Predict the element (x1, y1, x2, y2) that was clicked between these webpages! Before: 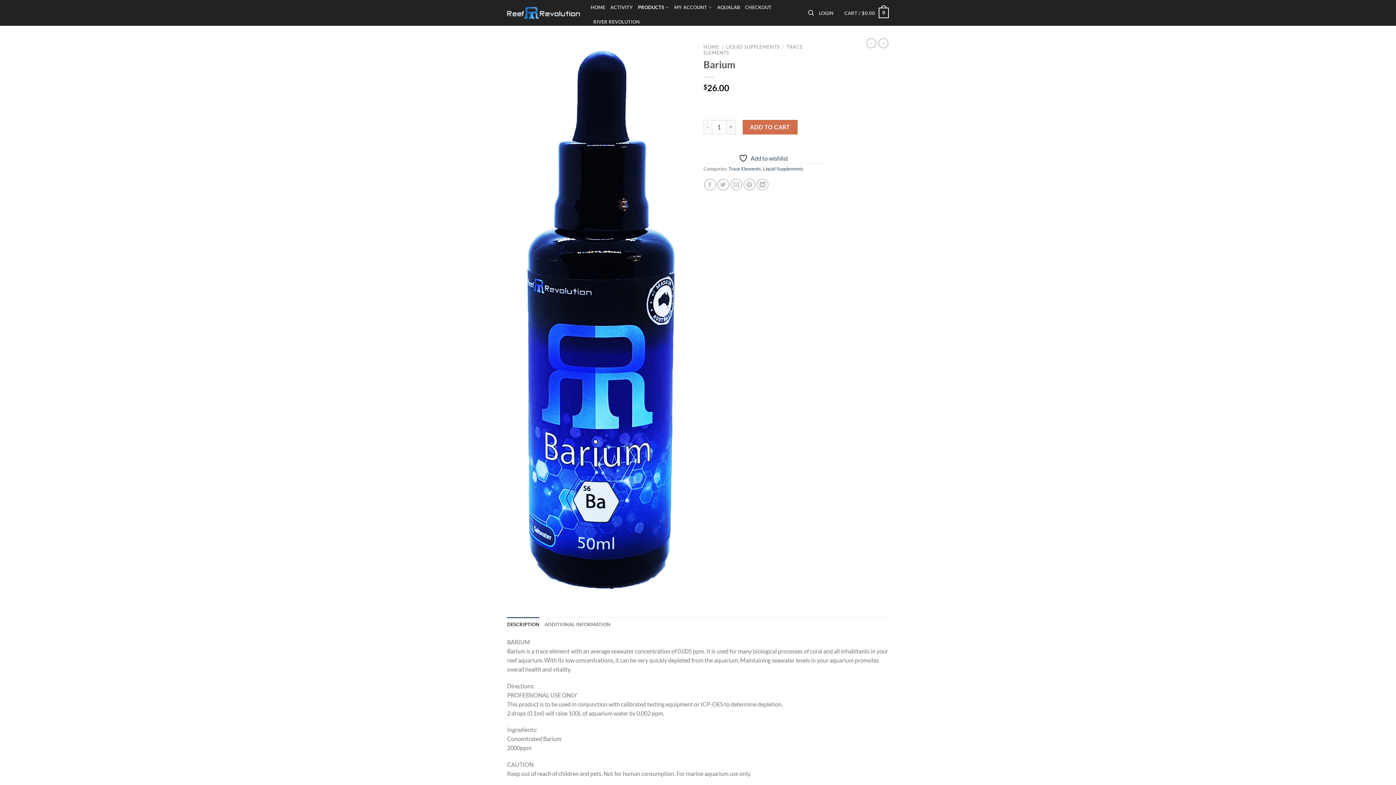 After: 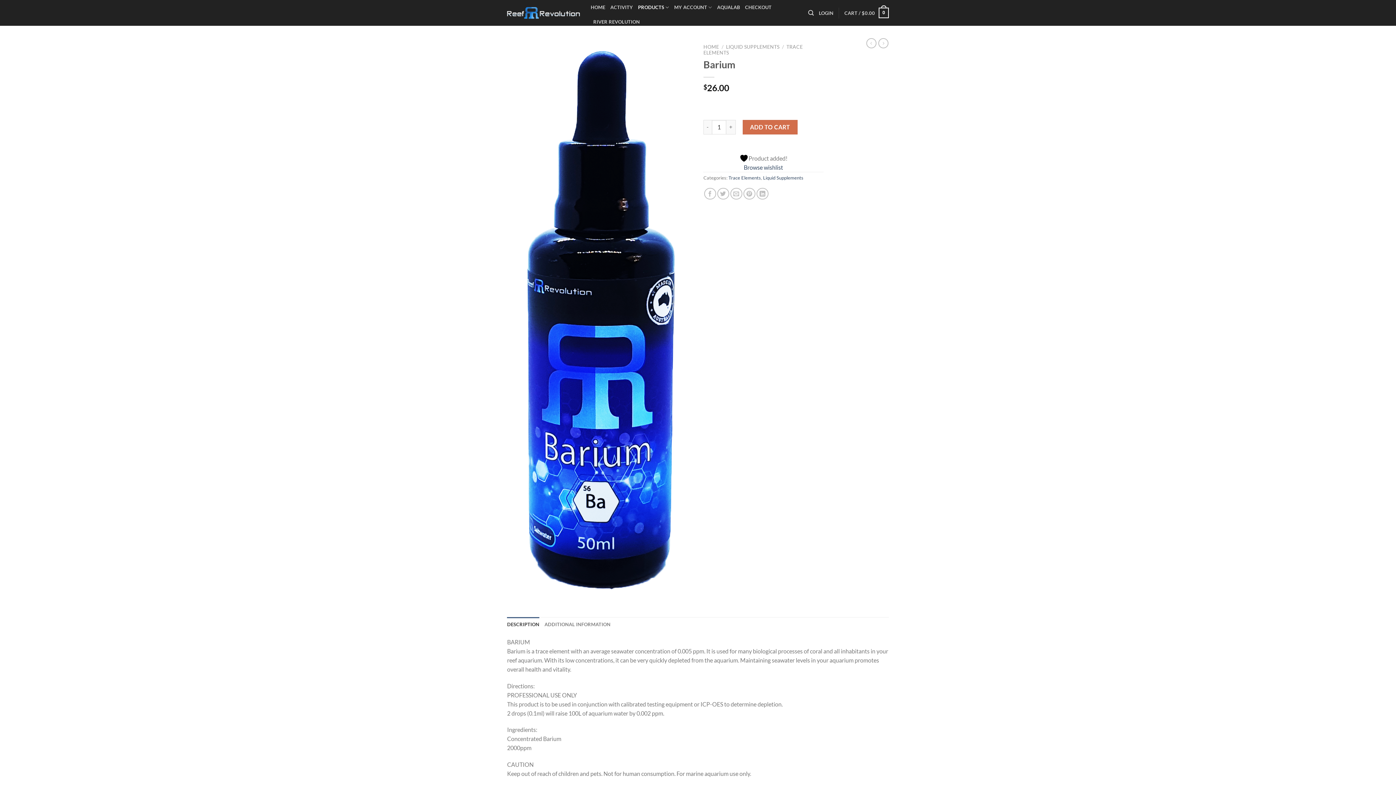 Action: label:  Add to wishlist bbox: (738, 153, 788, 162)